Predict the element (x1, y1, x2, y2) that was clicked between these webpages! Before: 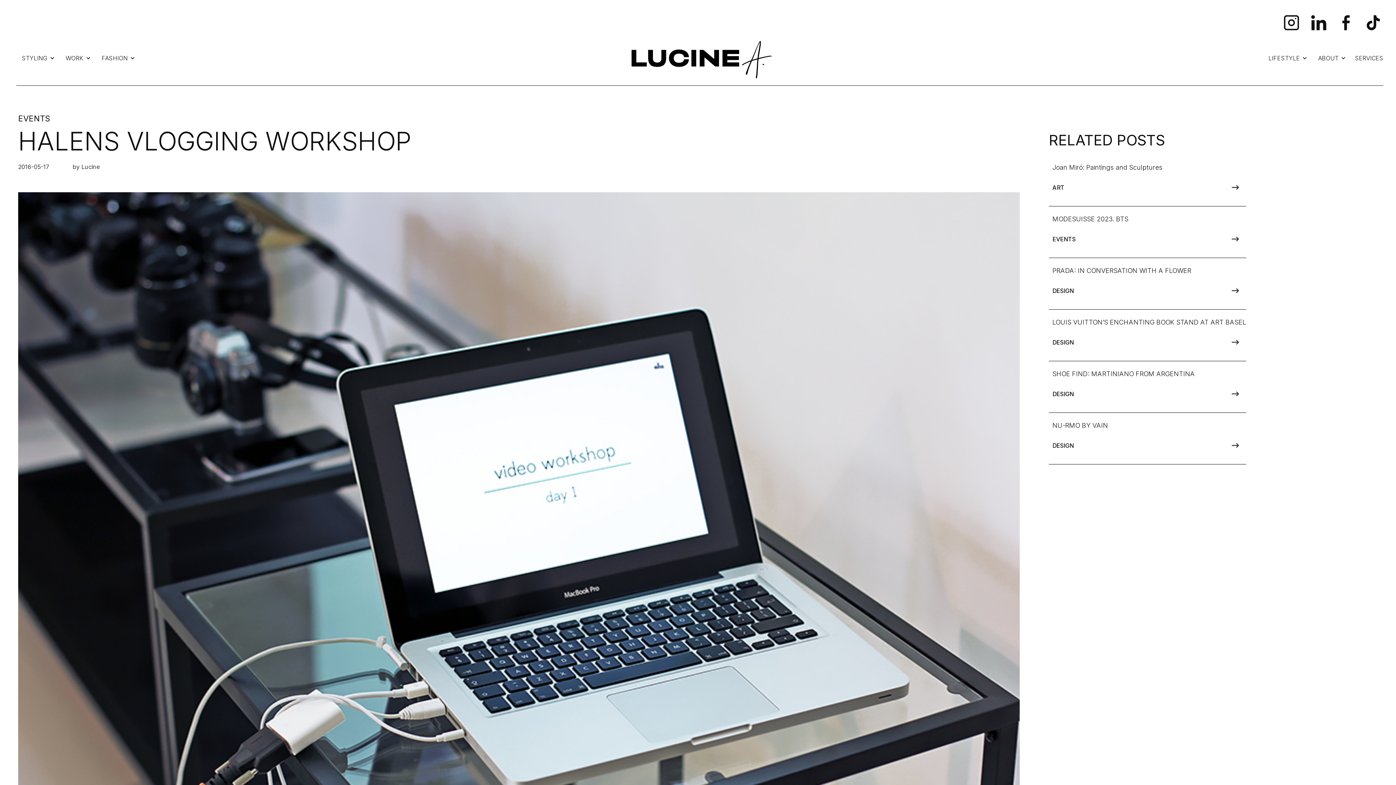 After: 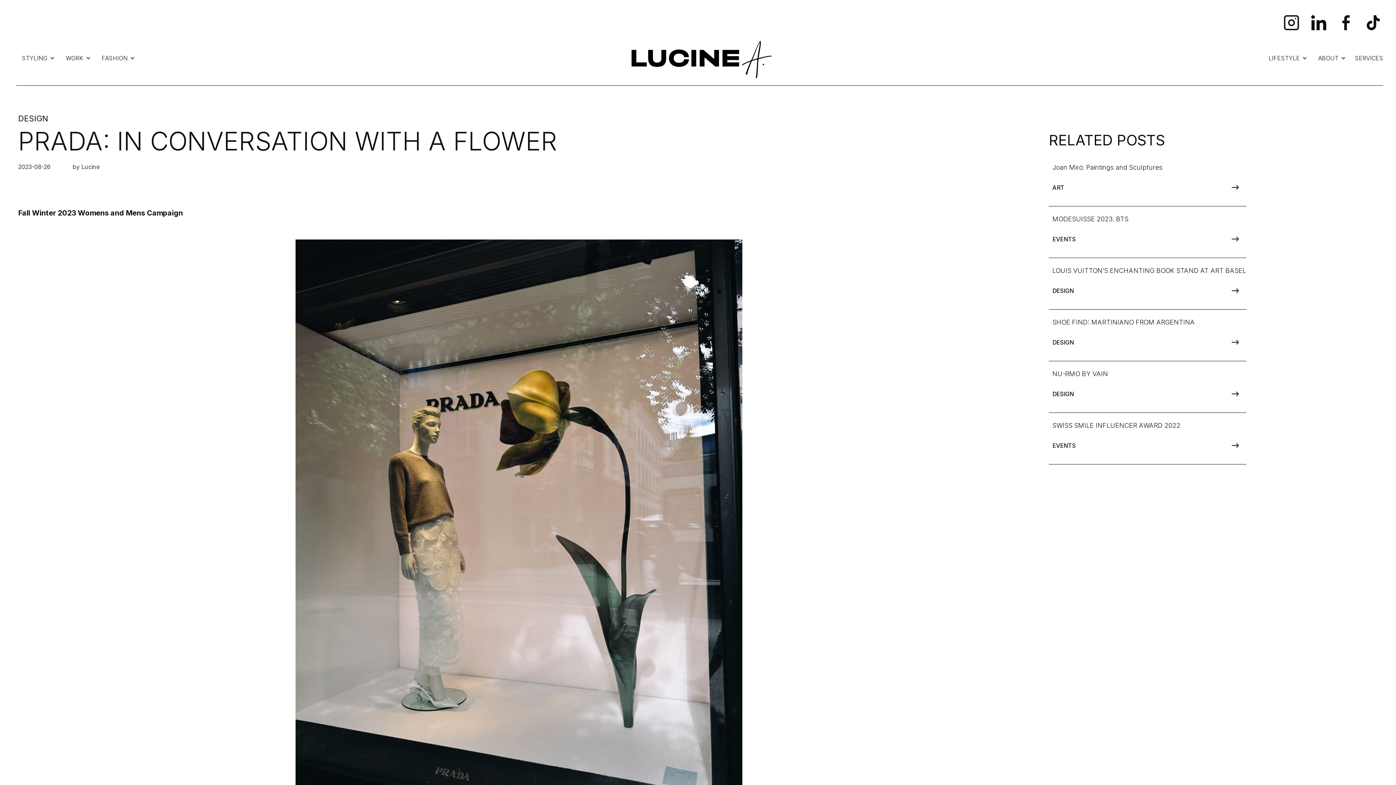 Action: label: PRADA: IN CONVERSATION WITH A FLOWER bbox: (1052, 261, 1246, 280)